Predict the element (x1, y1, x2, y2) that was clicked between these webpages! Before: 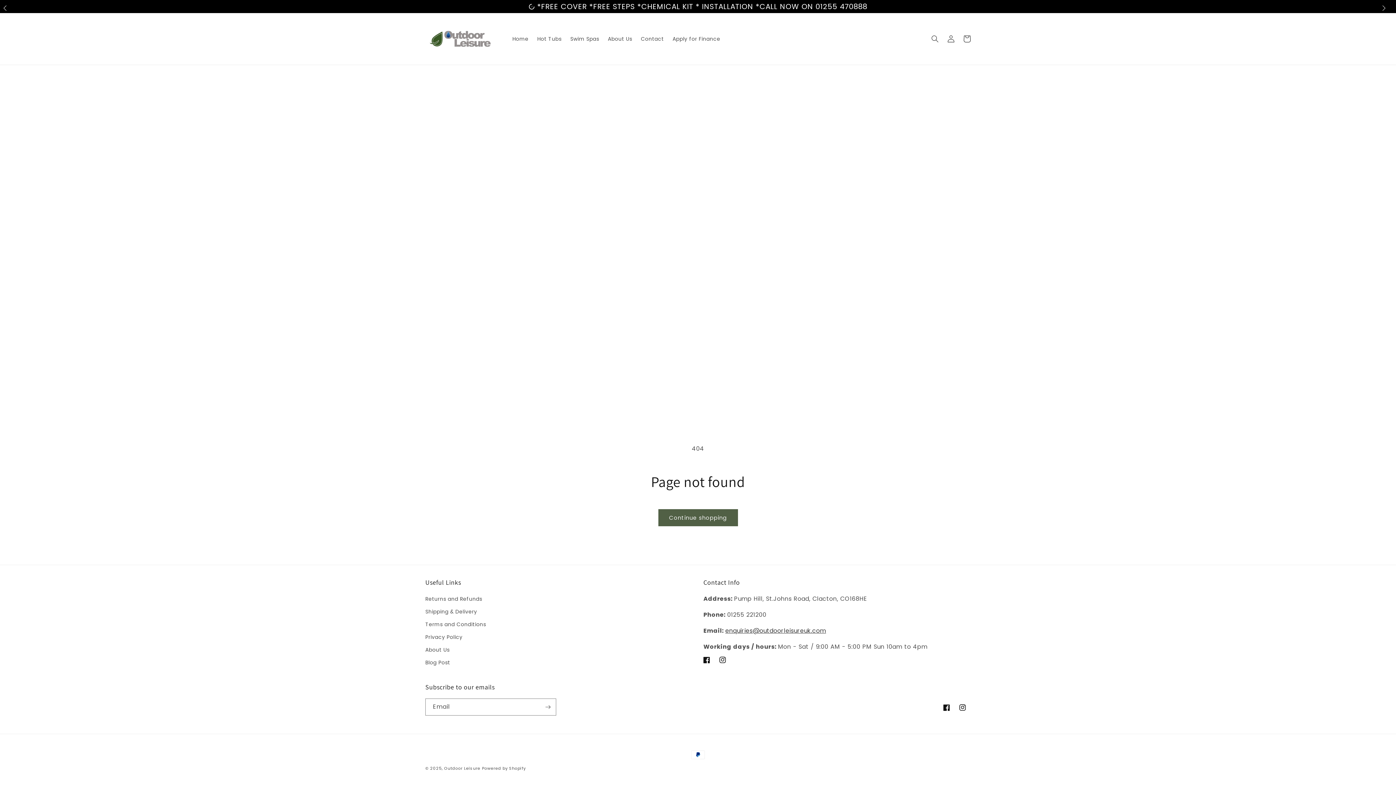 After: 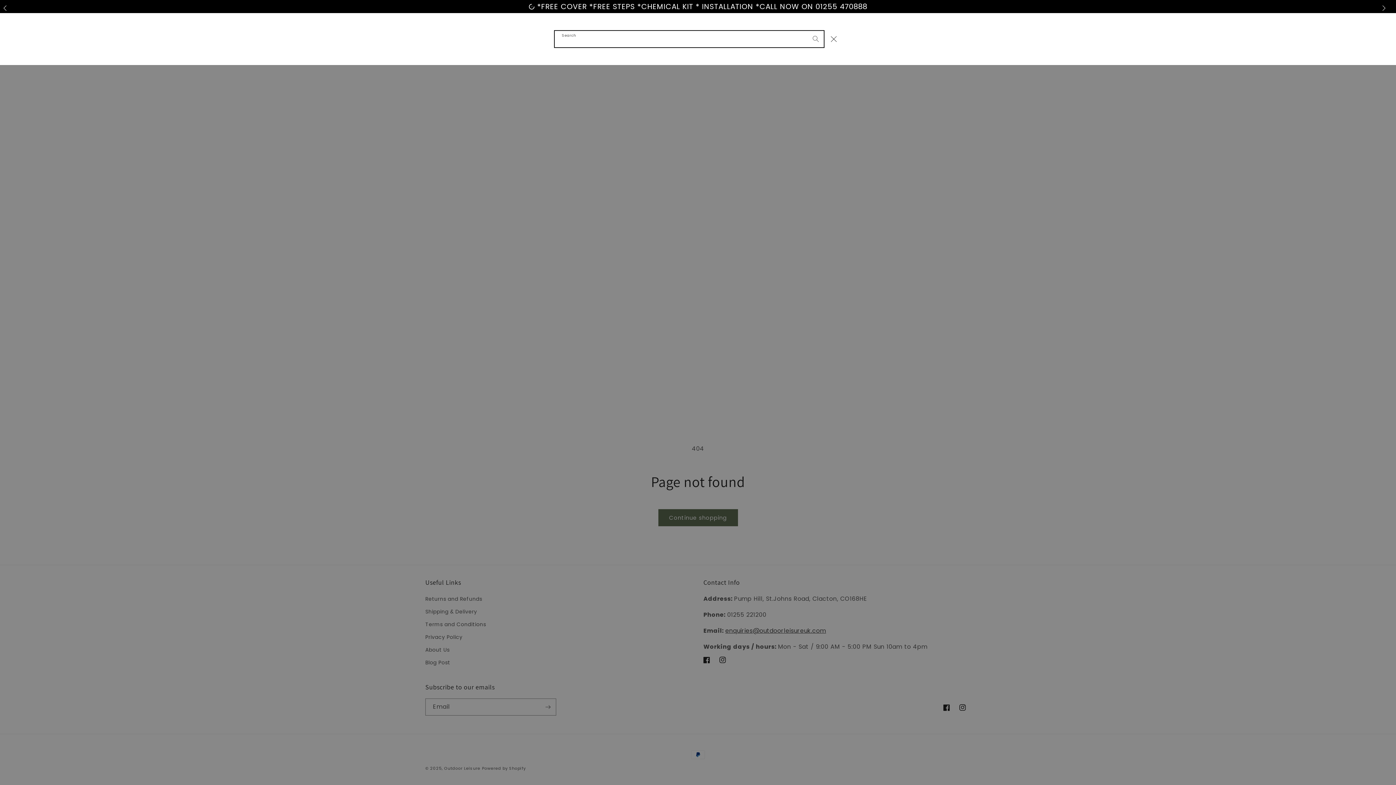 Action: label: Search bbox: (927, 30, 943, 46)